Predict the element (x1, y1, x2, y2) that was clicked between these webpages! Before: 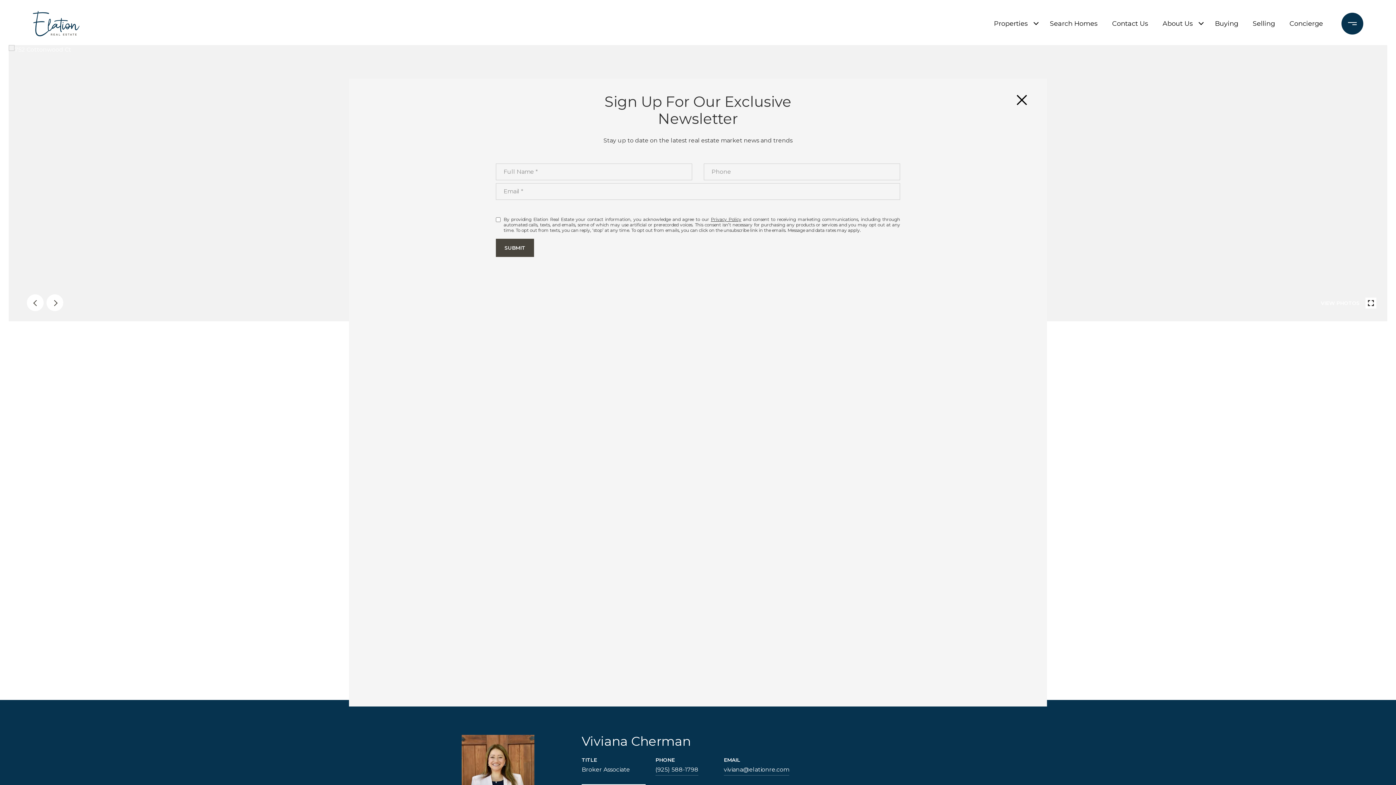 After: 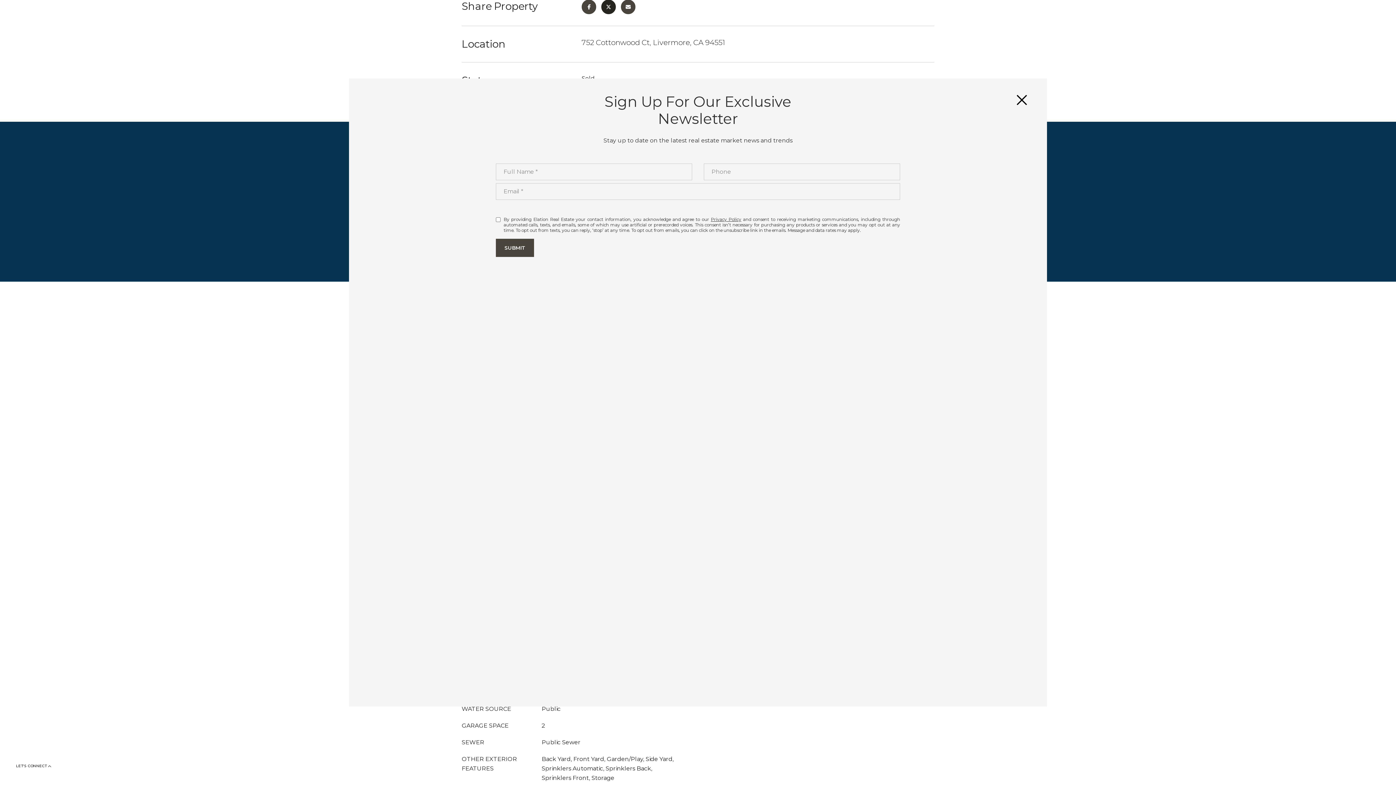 Action: bbox: (601, 578, 616, 592)